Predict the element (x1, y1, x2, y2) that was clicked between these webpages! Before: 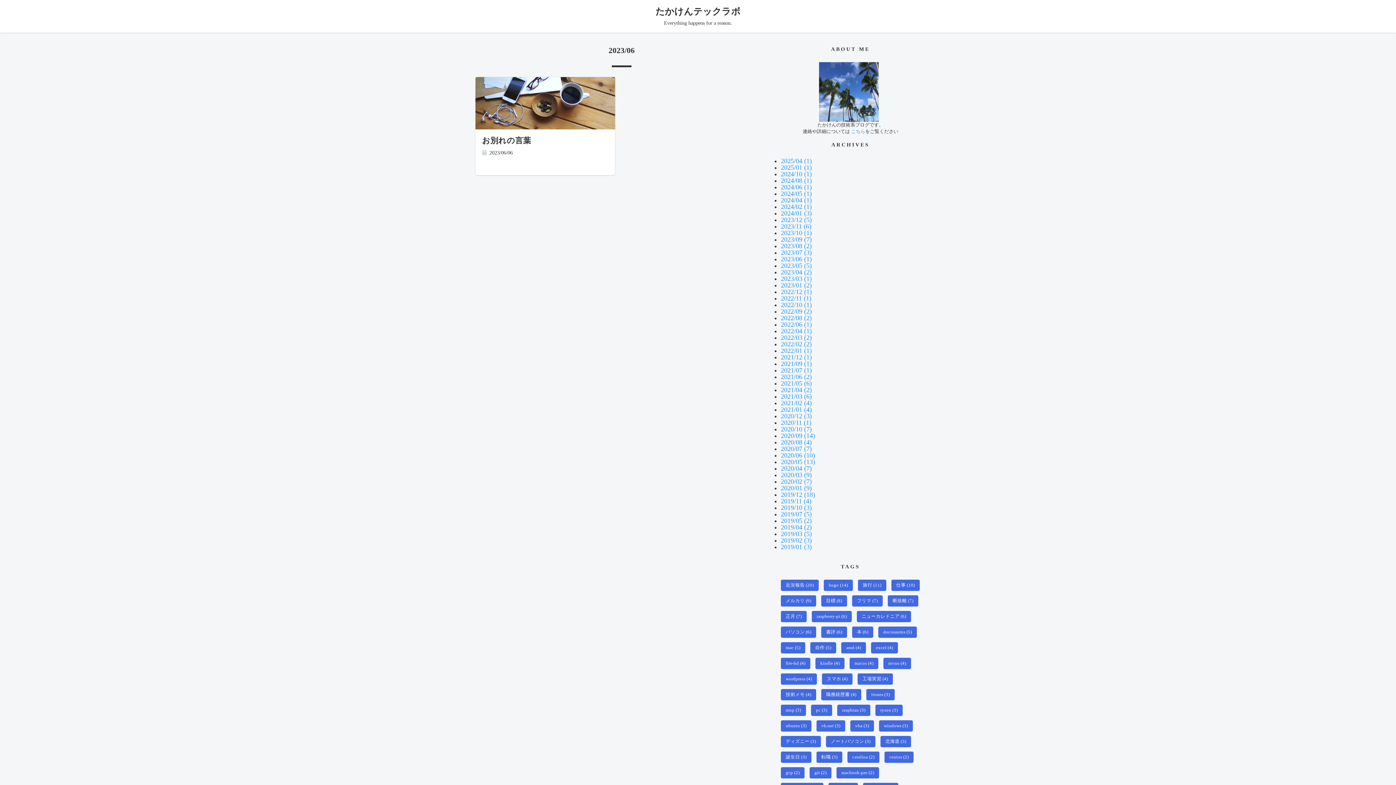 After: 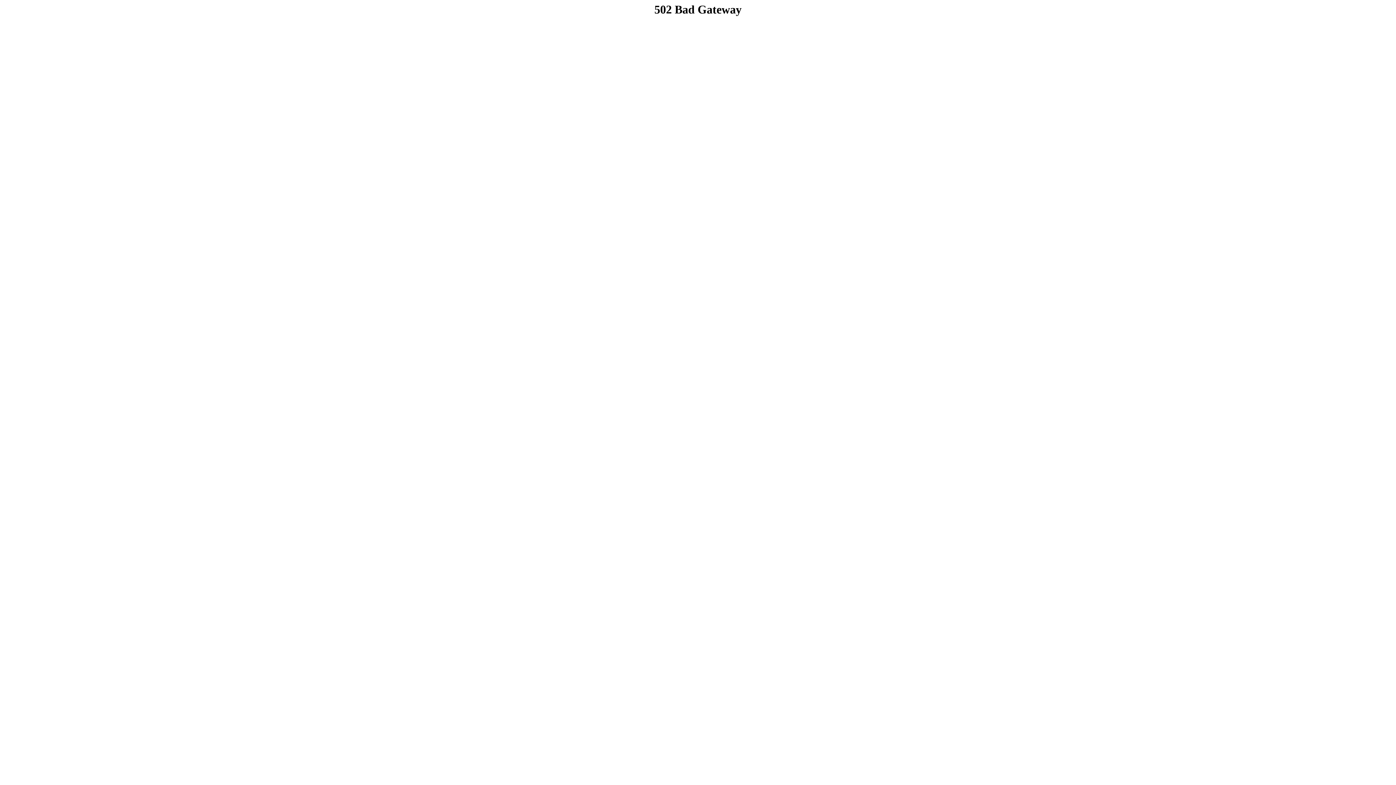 Action: label: ubuntu (3) bbox: (781, 720, 811, 732)